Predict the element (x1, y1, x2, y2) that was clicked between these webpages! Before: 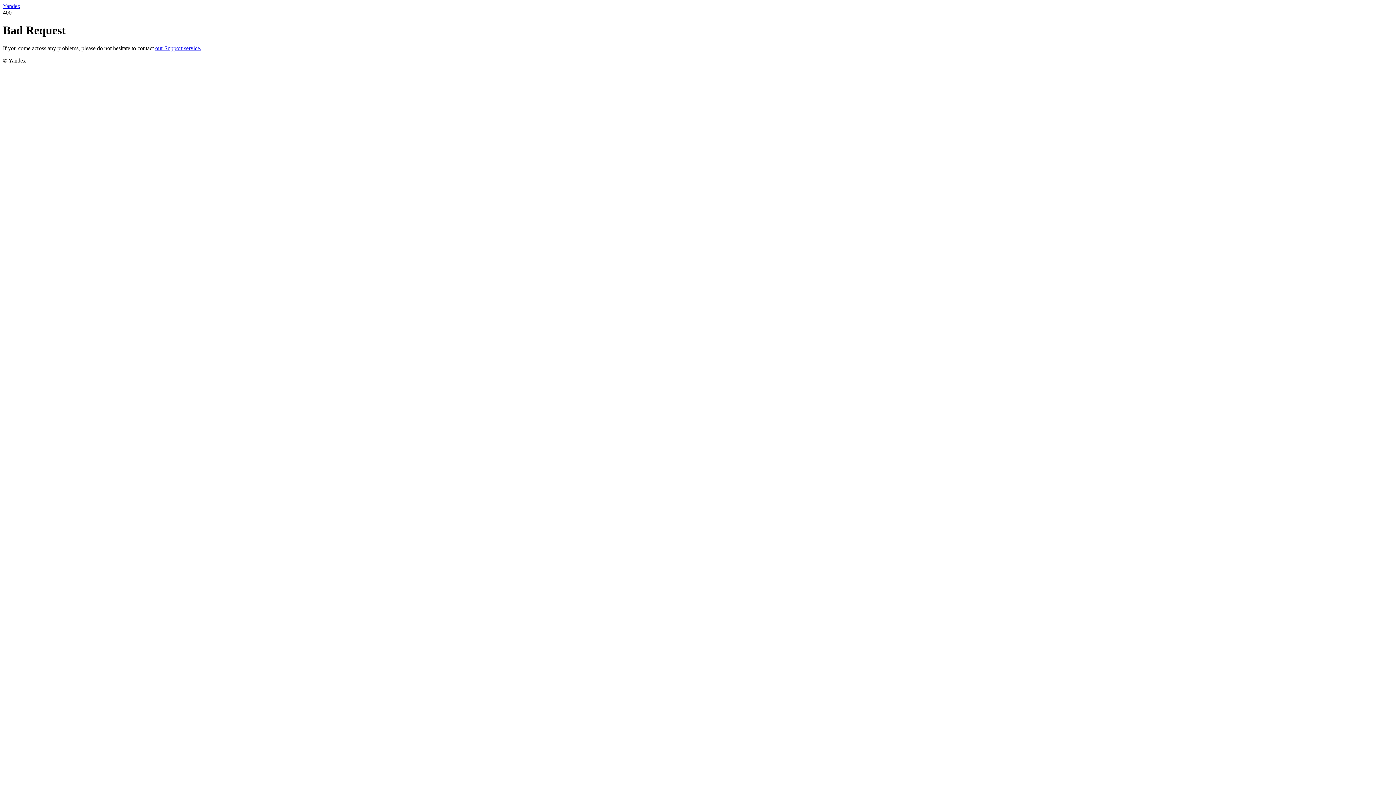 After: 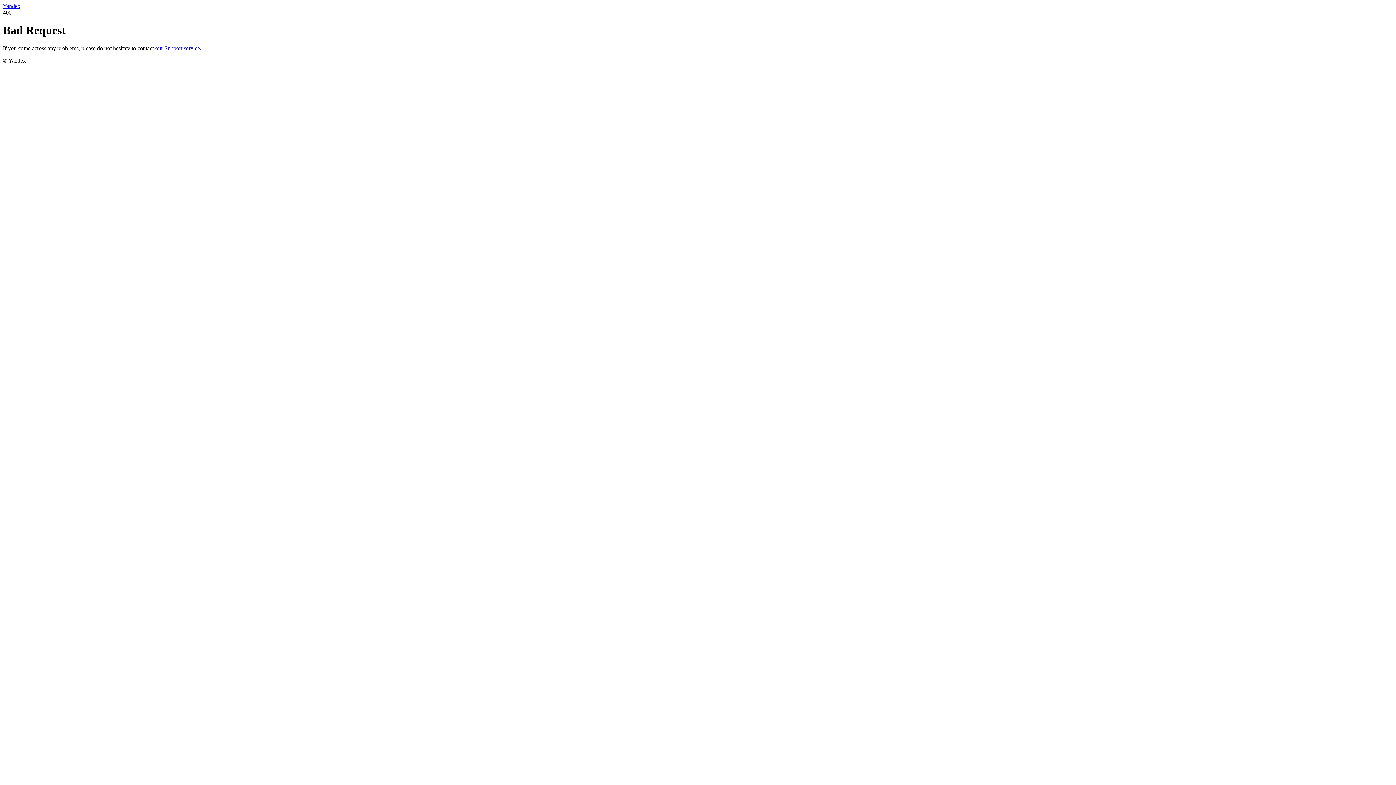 Action: bbox: (155, 45, 201, 51) label: our Support service.